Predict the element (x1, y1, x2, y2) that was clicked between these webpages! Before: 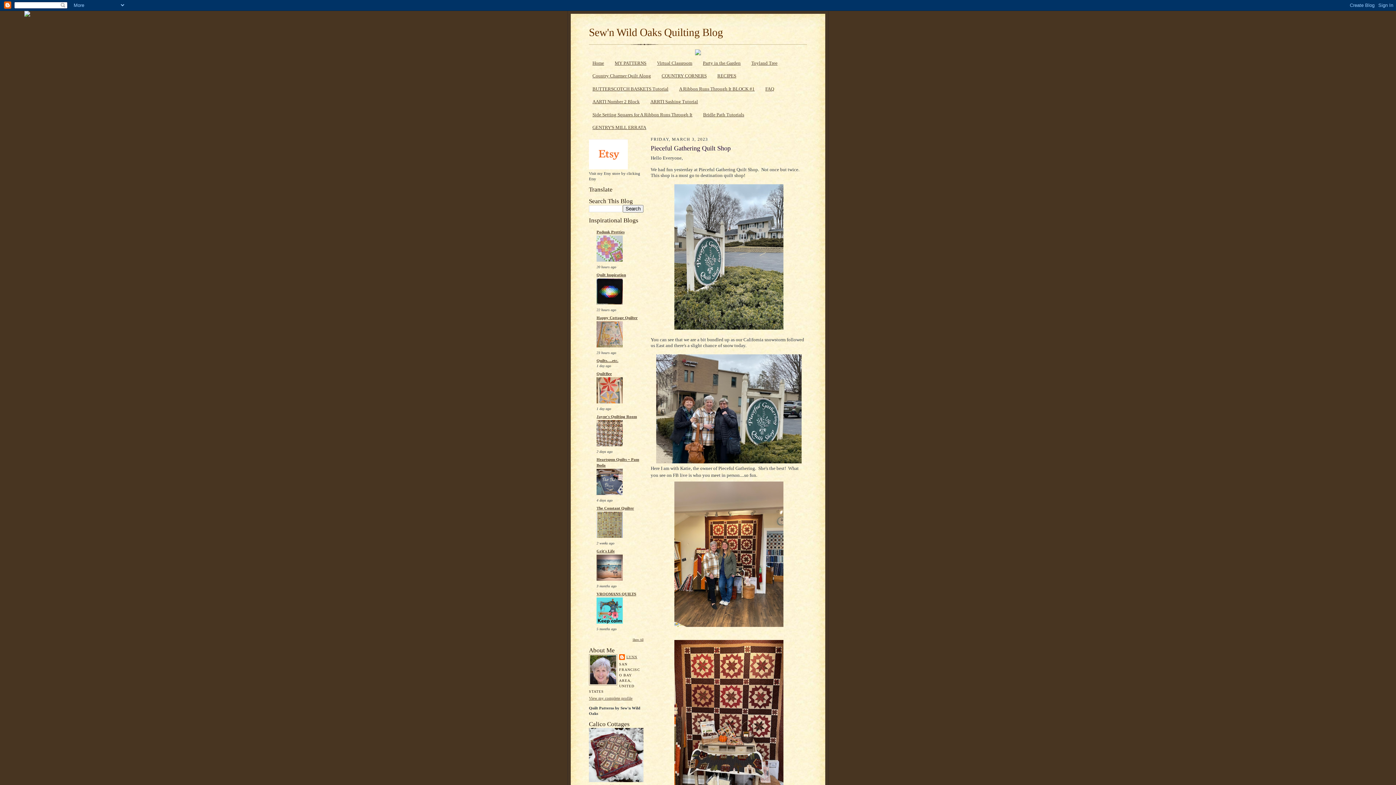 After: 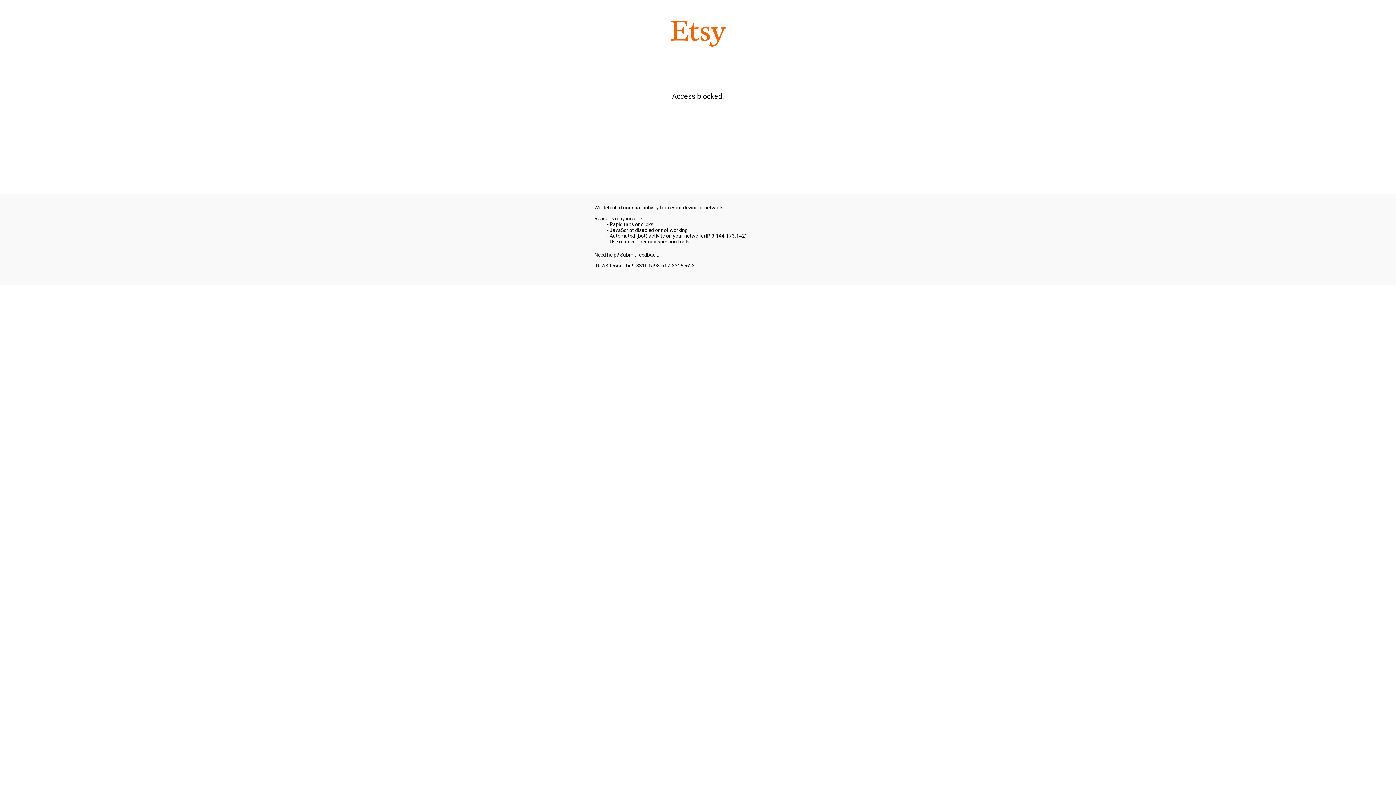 Action: bbox: (589, 779, 643, 783)